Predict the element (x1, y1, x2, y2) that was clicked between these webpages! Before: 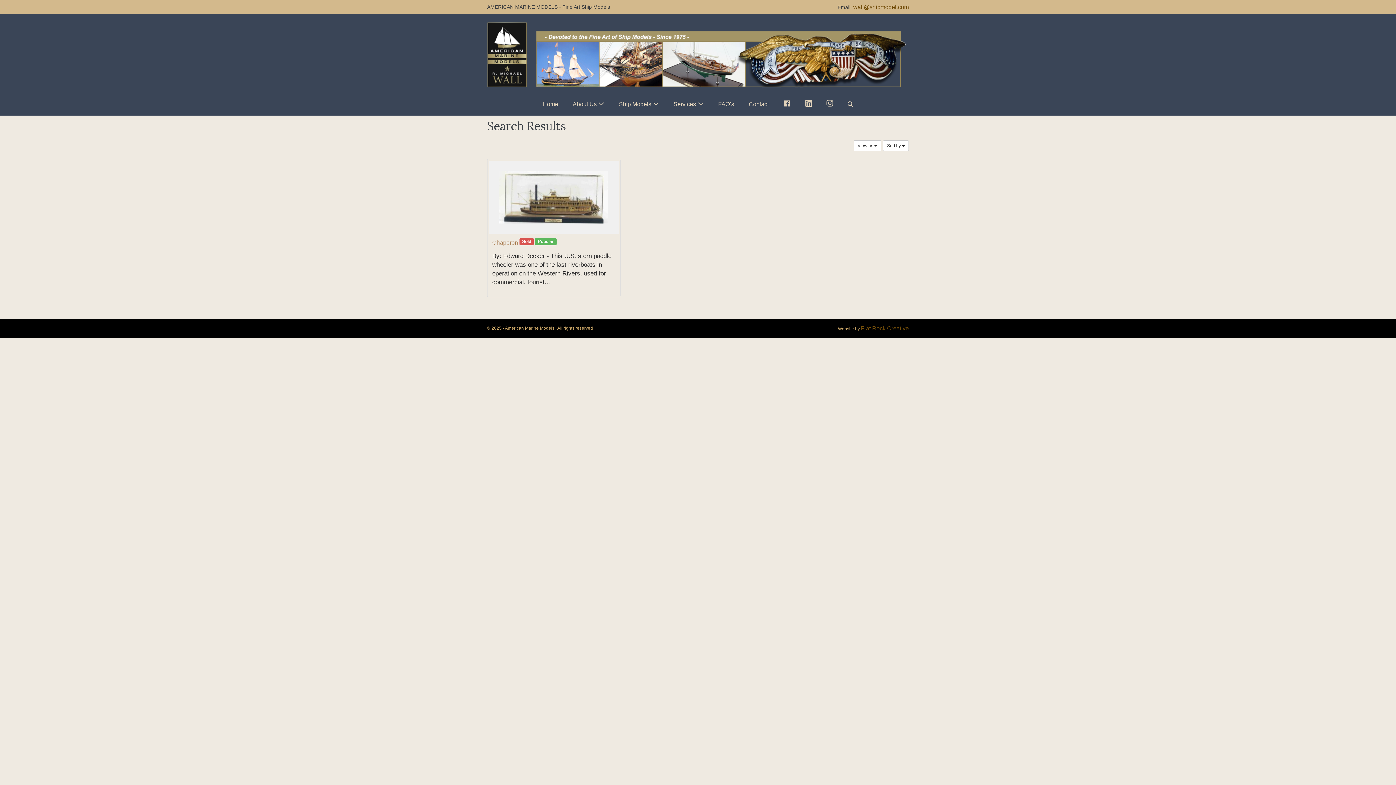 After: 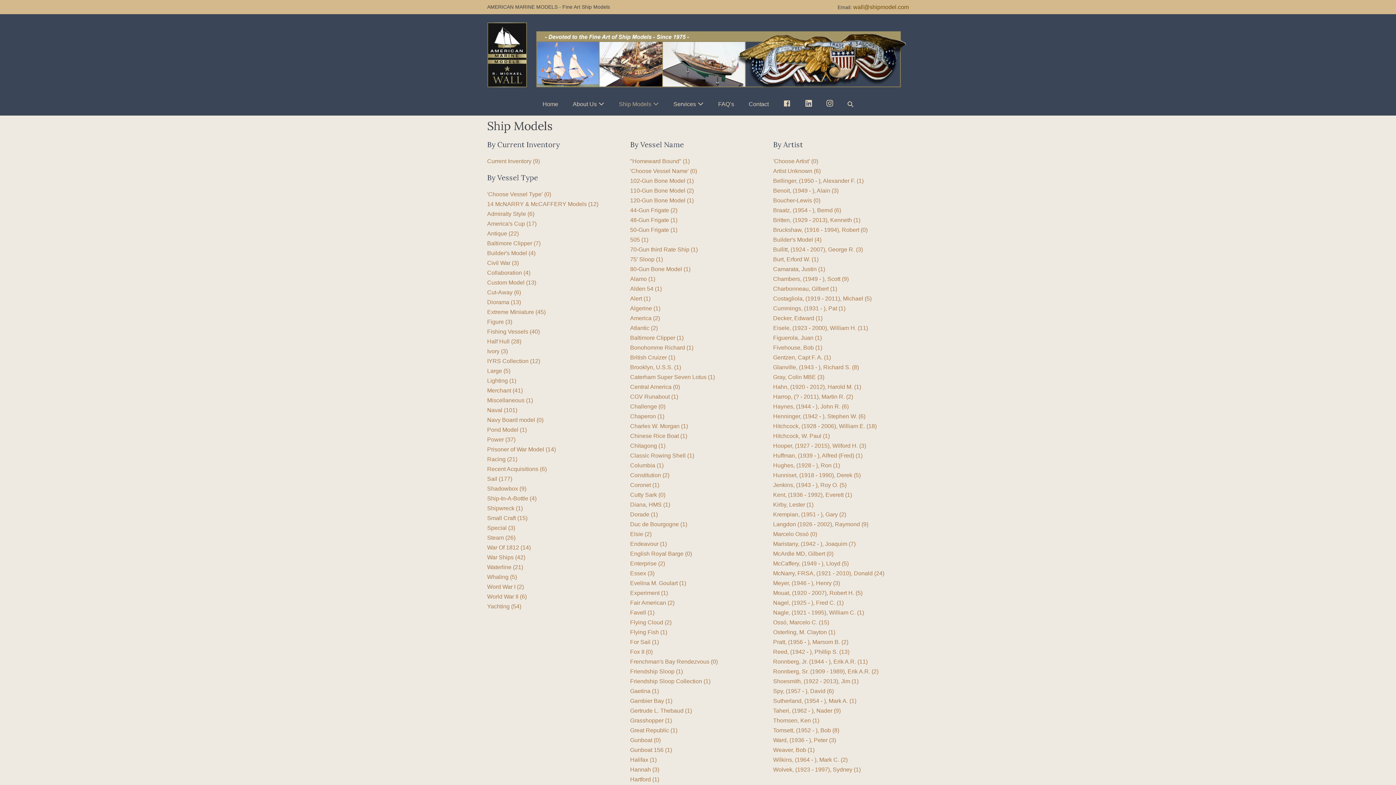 Action: bbox: (611, 95, 666, 112) label: Ship Models